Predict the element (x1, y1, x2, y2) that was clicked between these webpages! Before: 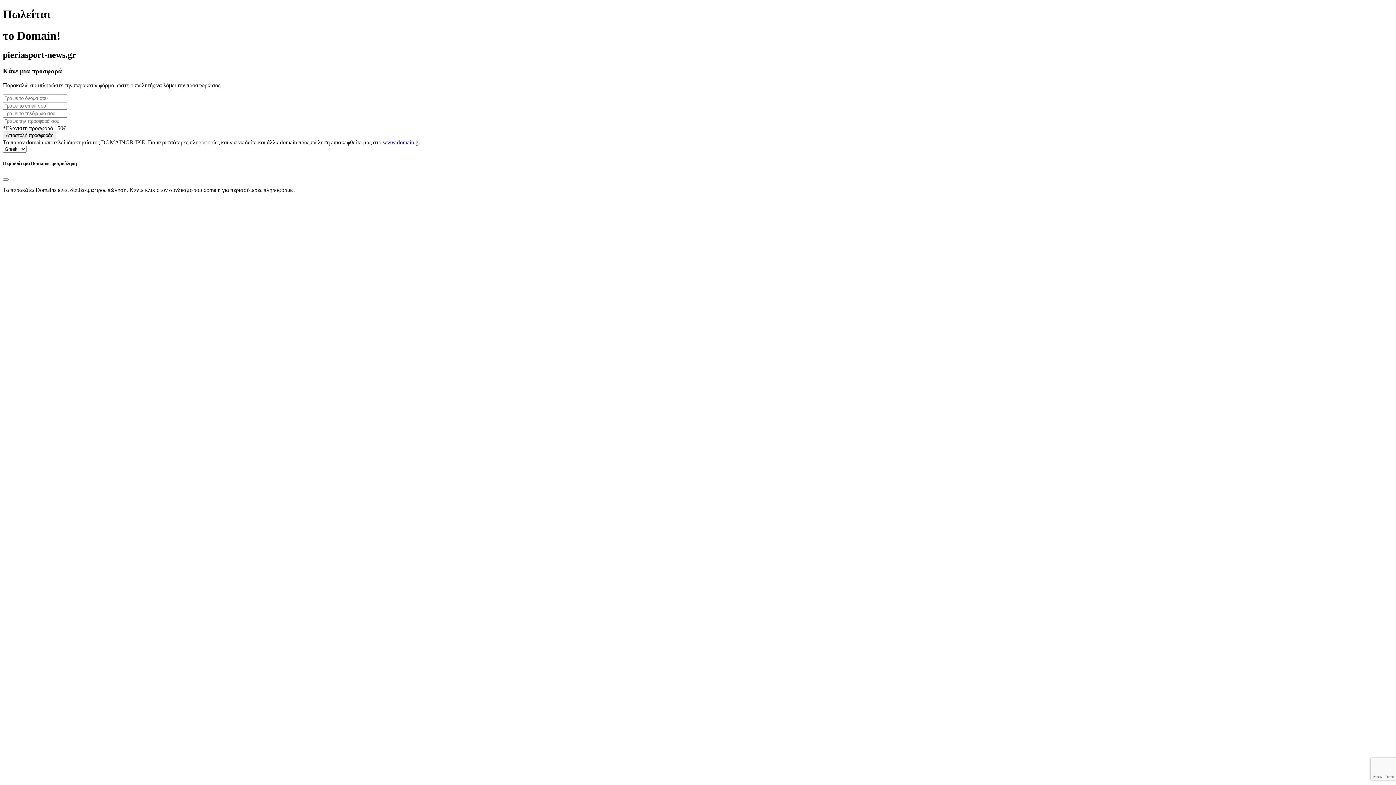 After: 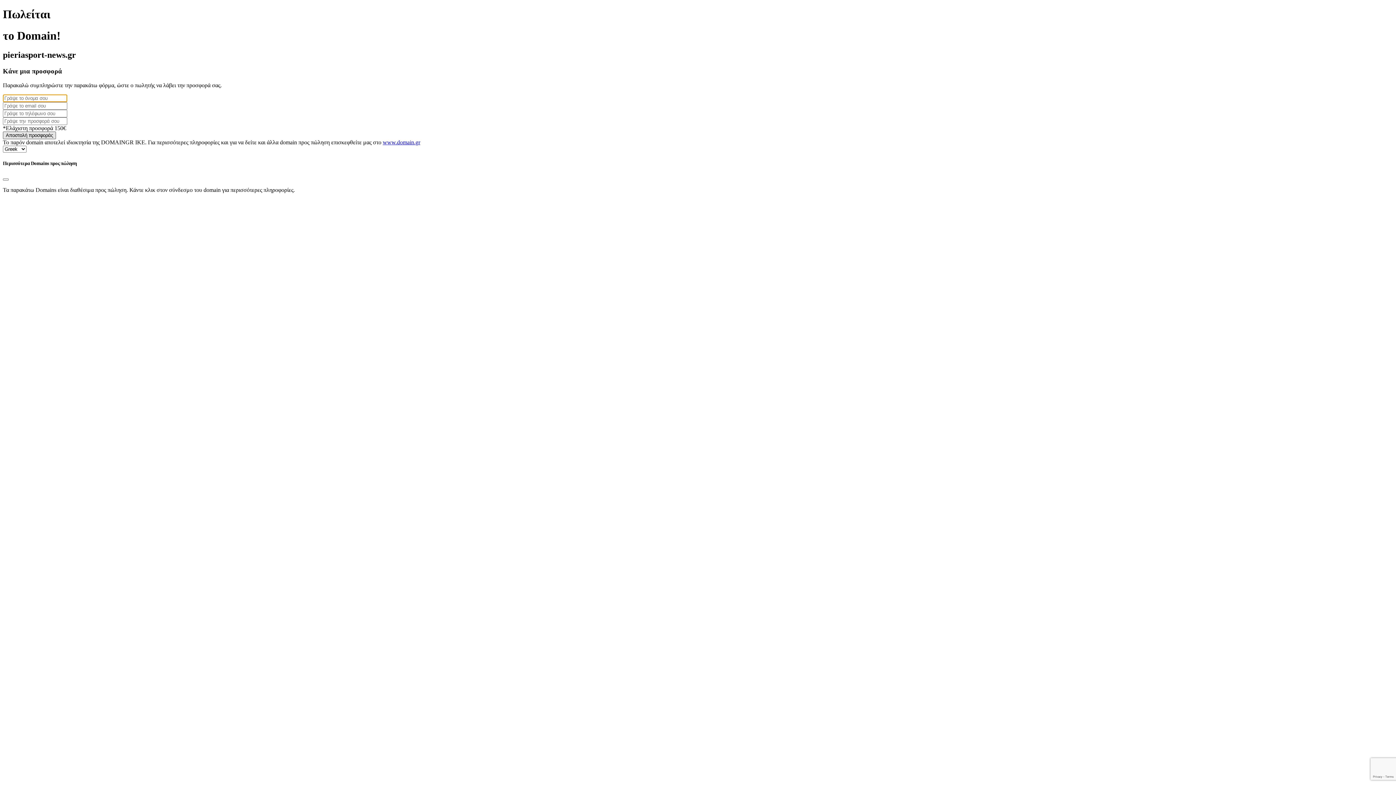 Action: label: Αποστολή προσφοράς bbox: (2, 131, 56, 139)